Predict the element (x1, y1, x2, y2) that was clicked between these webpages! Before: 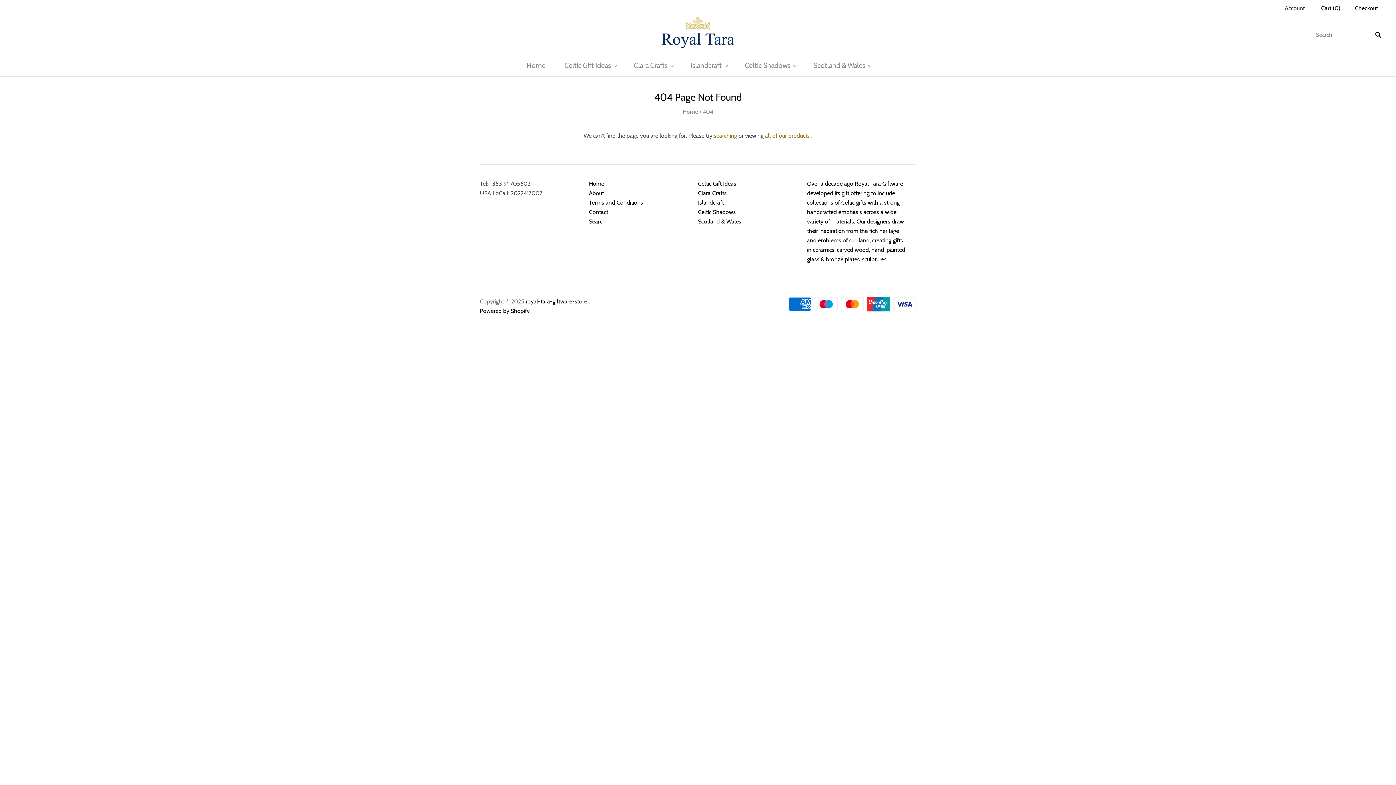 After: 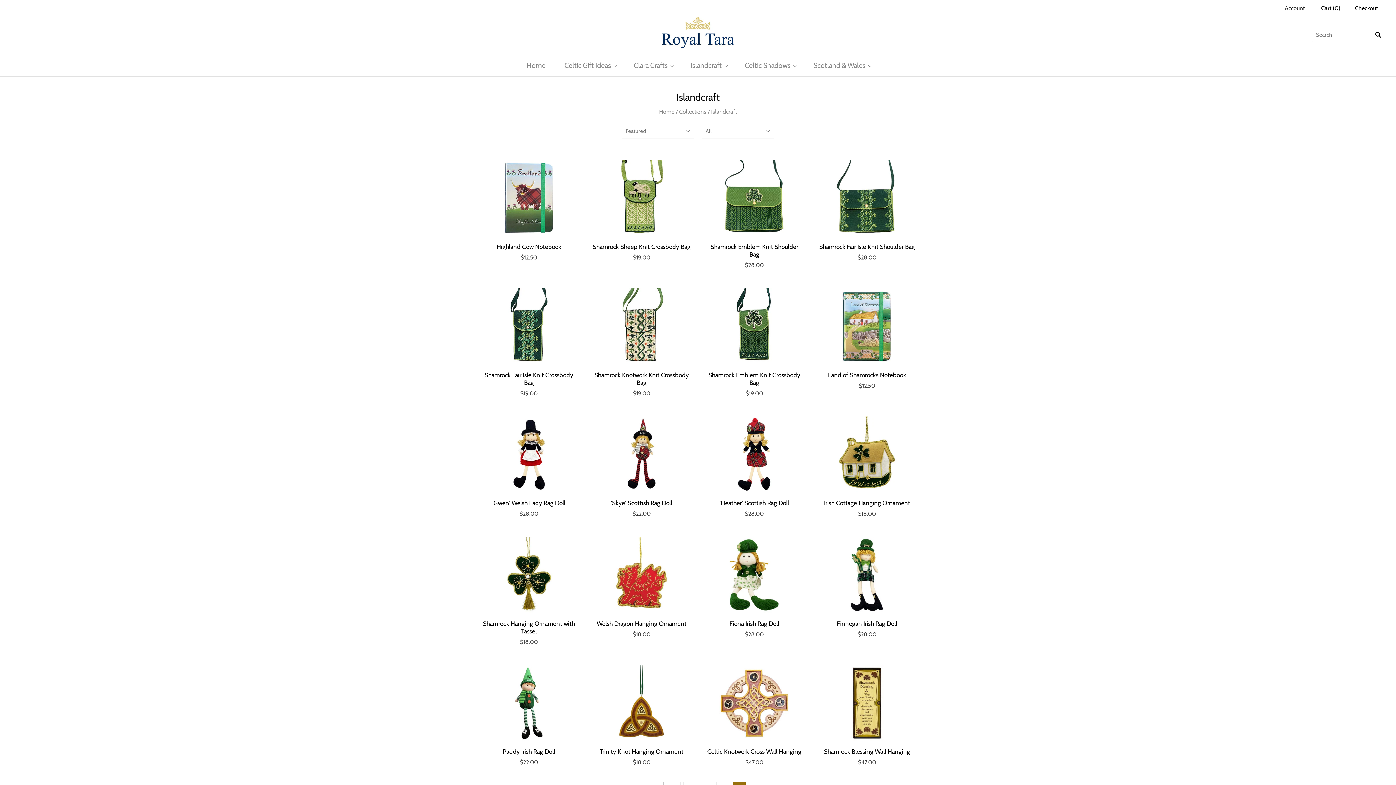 Action: bbox: (681, 54, 735, 76) label: Islandcraft